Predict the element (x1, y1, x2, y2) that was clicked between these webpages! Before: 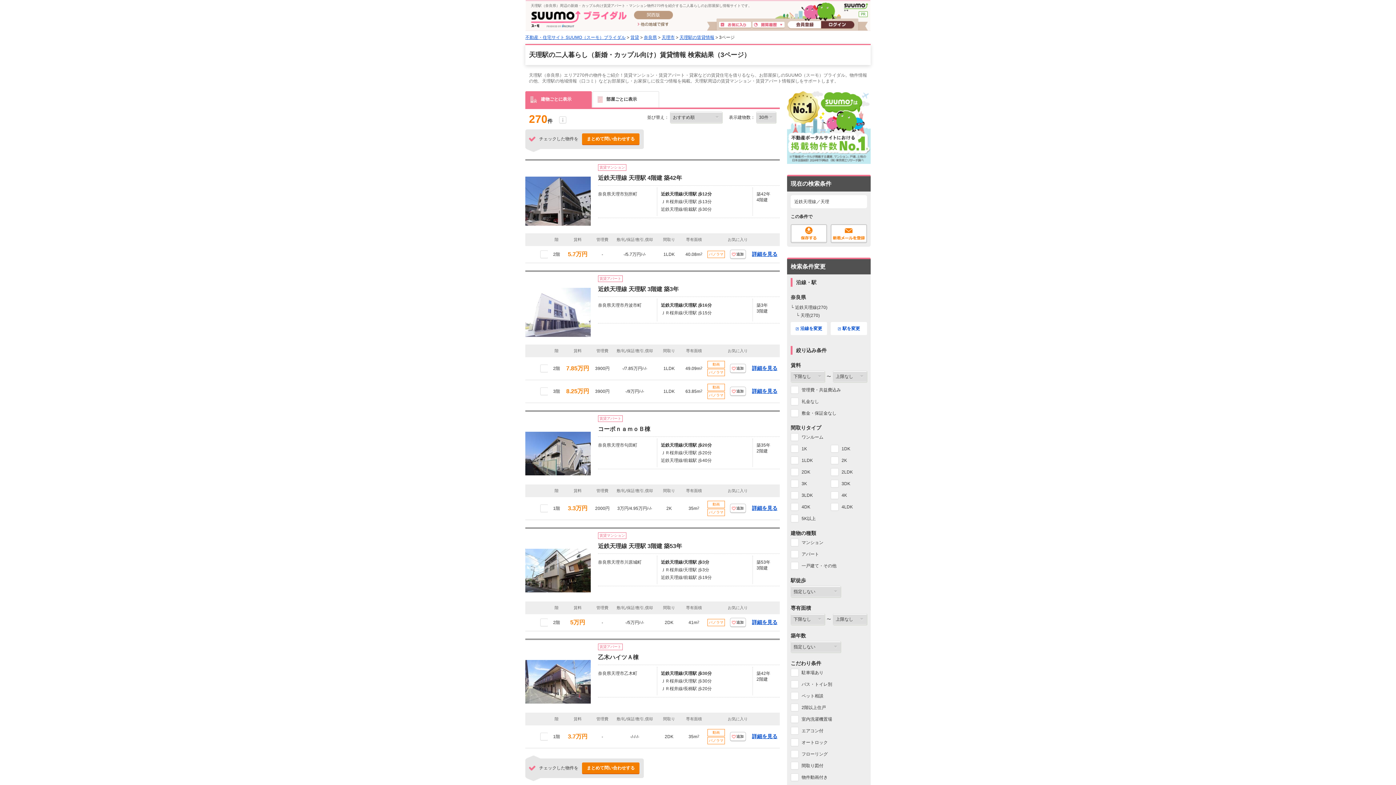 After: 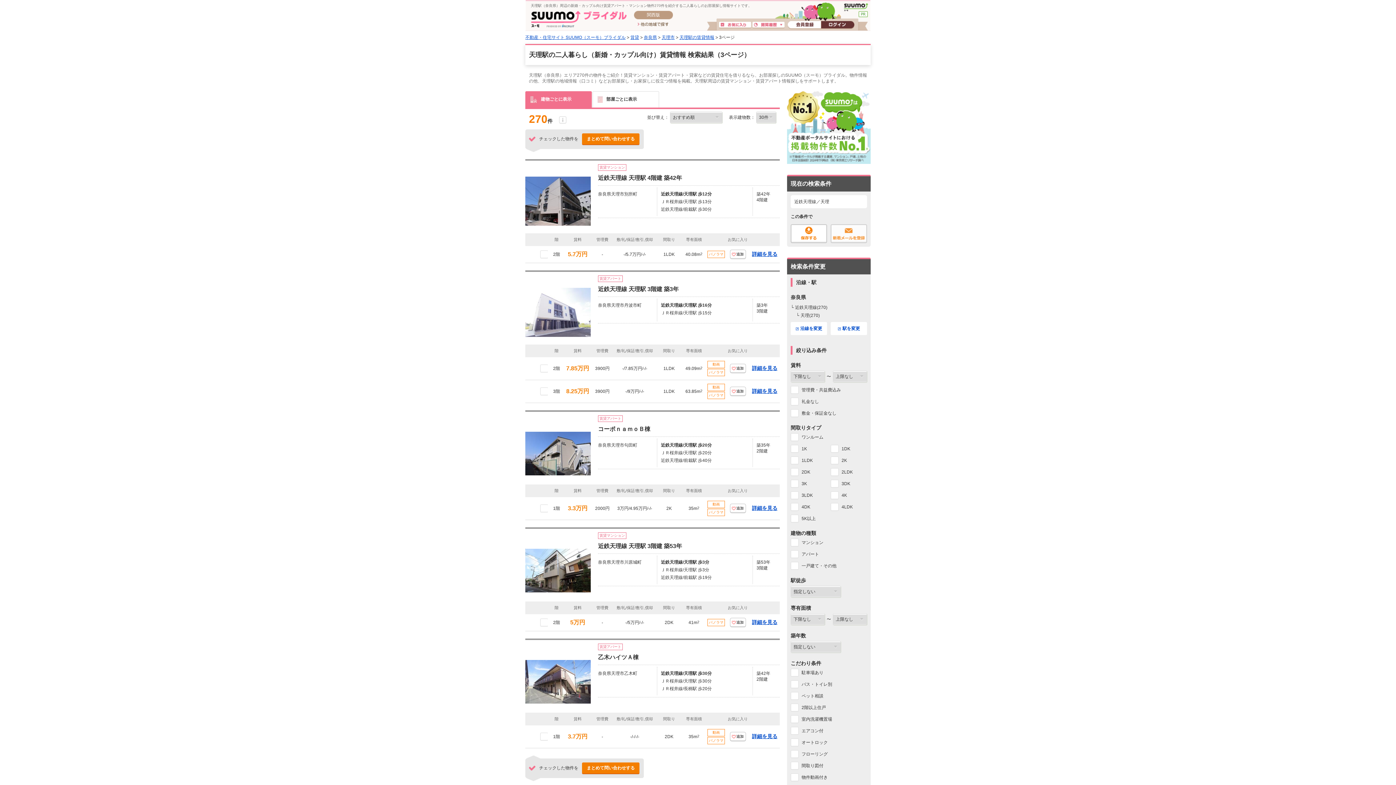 Action: label: 新着メールを登録 bbox: (830, 224, 867, 243)